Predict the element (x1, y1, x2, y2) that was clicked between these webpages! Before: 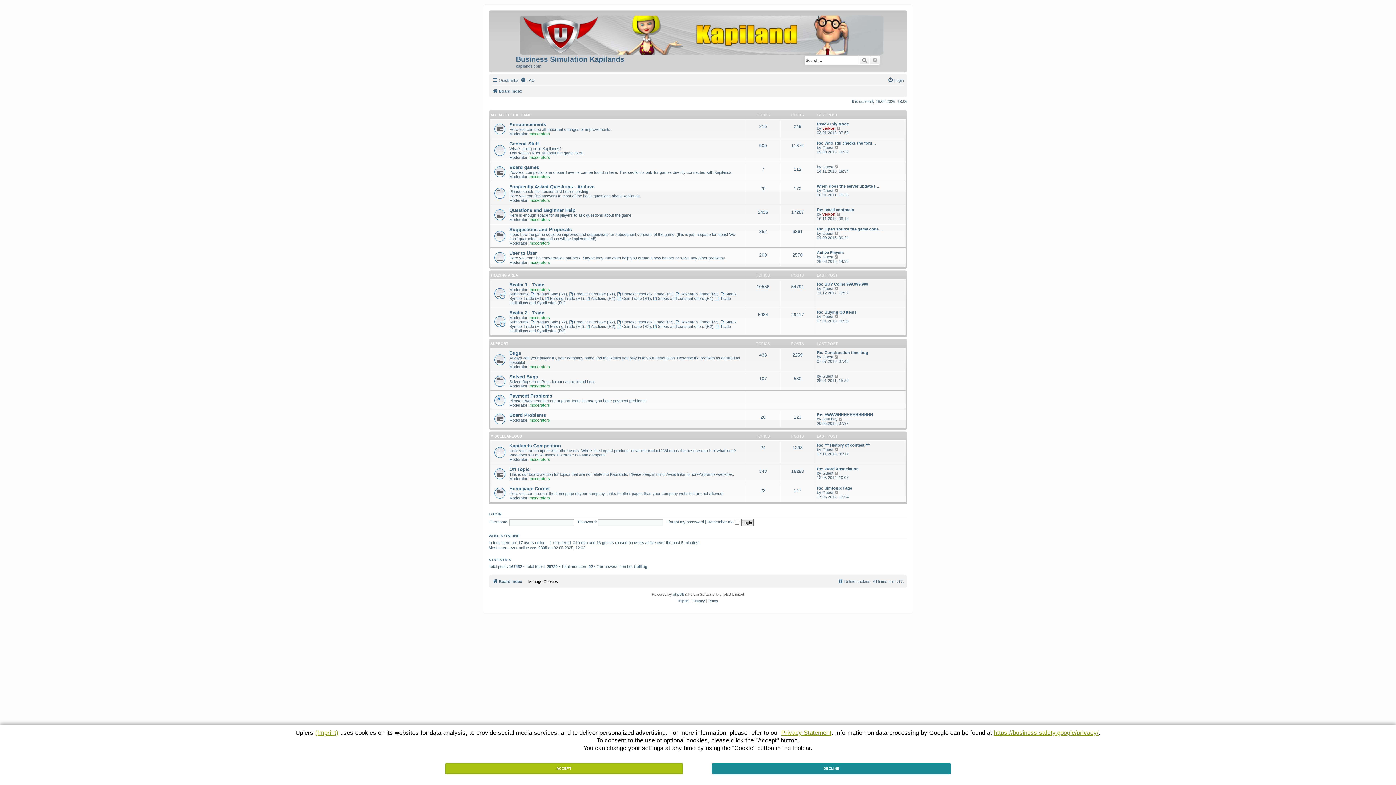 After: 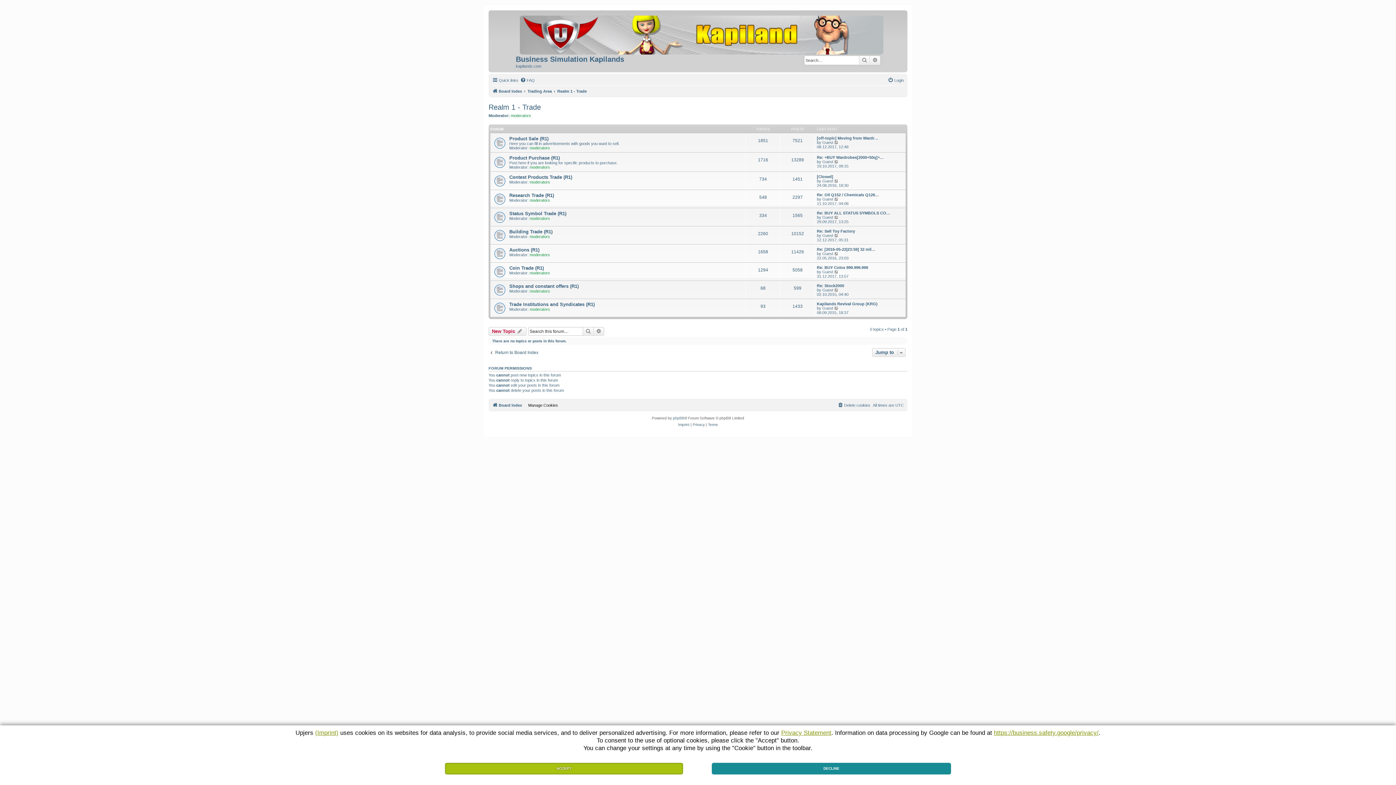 Action: label: Realm 1 - Trade bbox: (509, 282, 544, 287)